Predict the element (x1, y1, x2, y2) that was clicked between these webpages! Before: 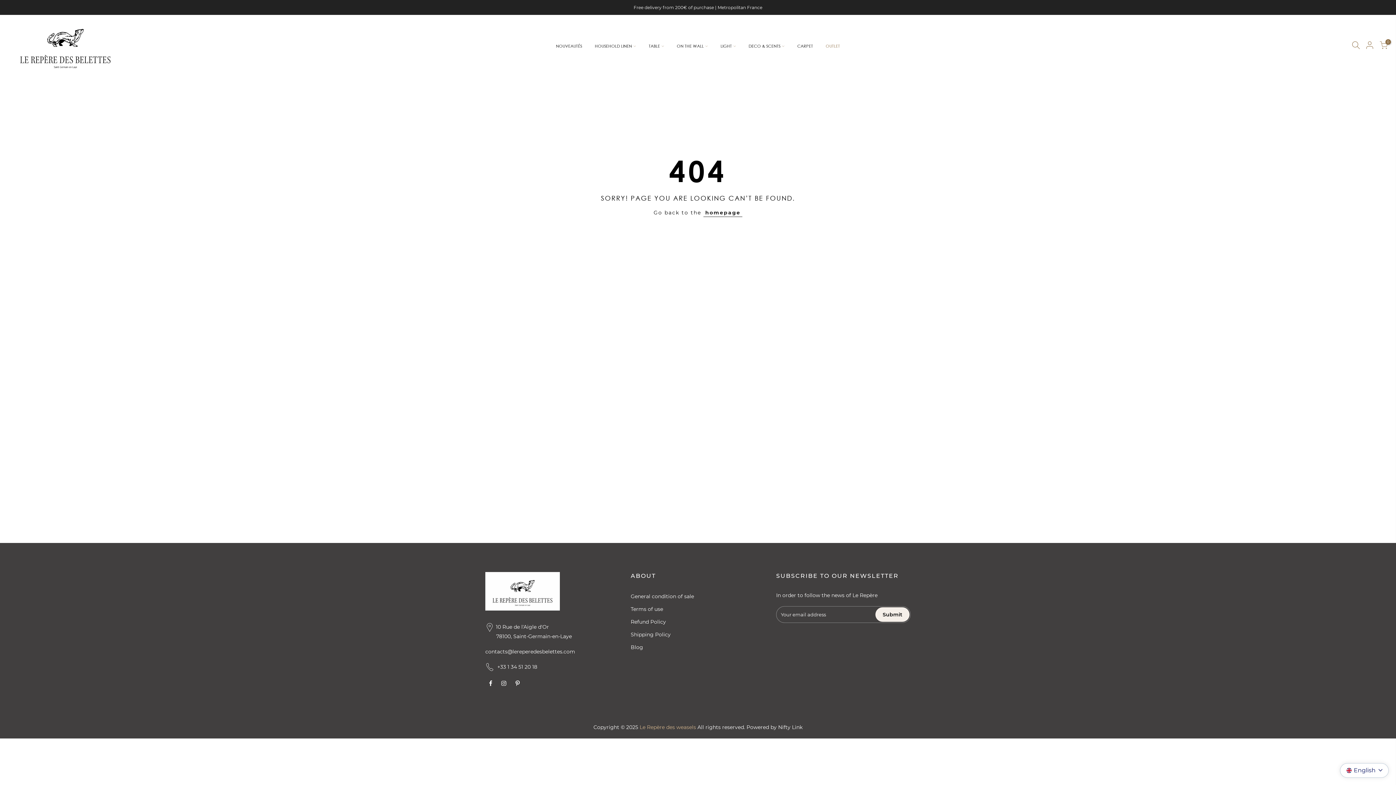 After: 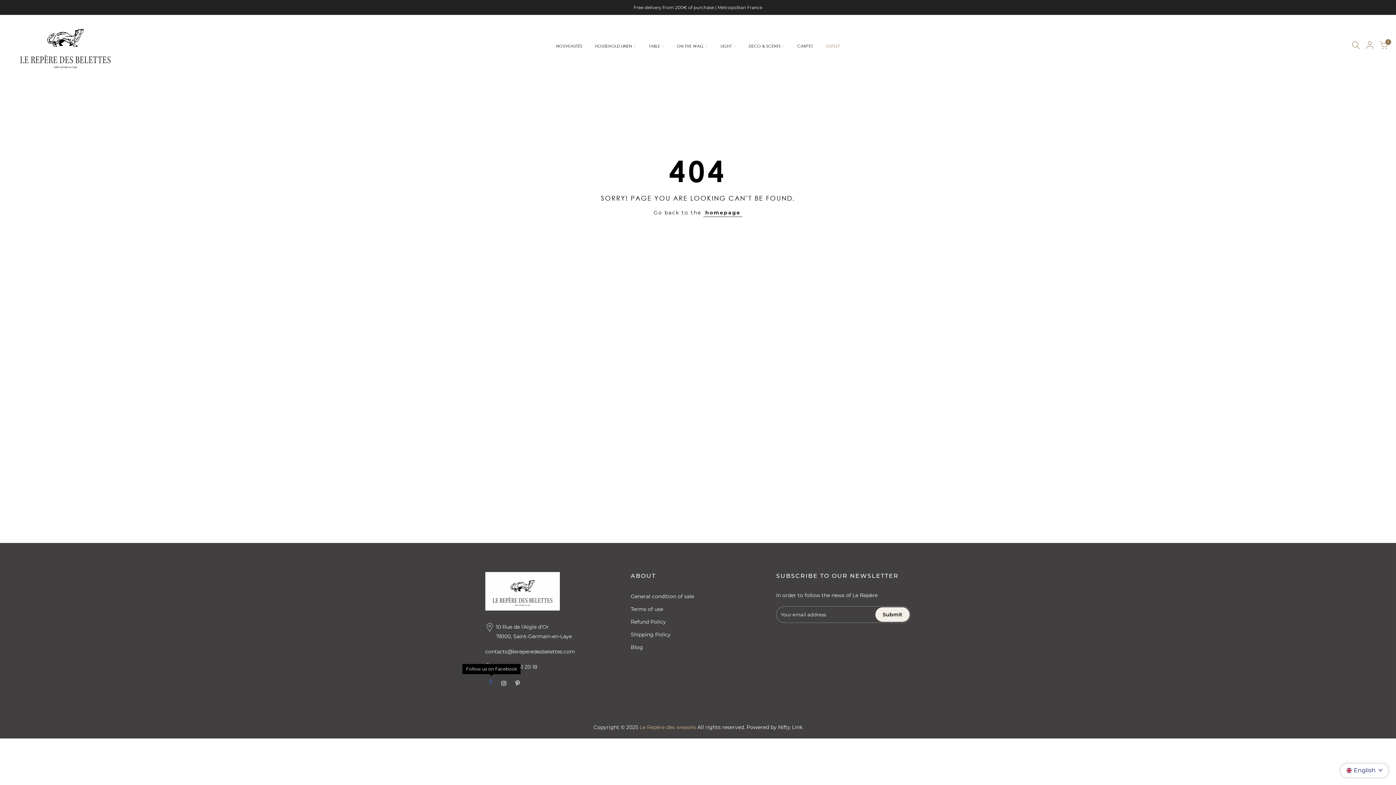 Action: bbox: (489, 678, 494, 687)